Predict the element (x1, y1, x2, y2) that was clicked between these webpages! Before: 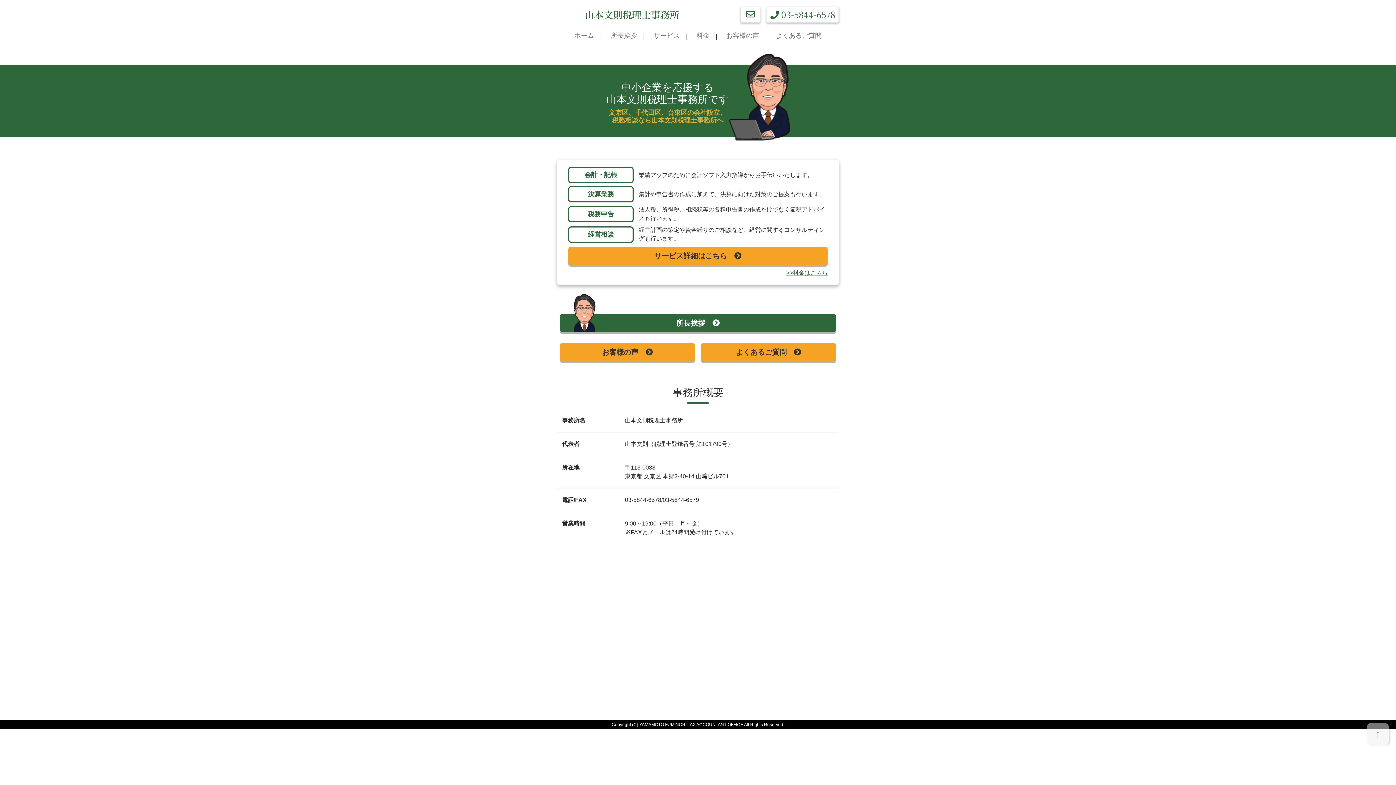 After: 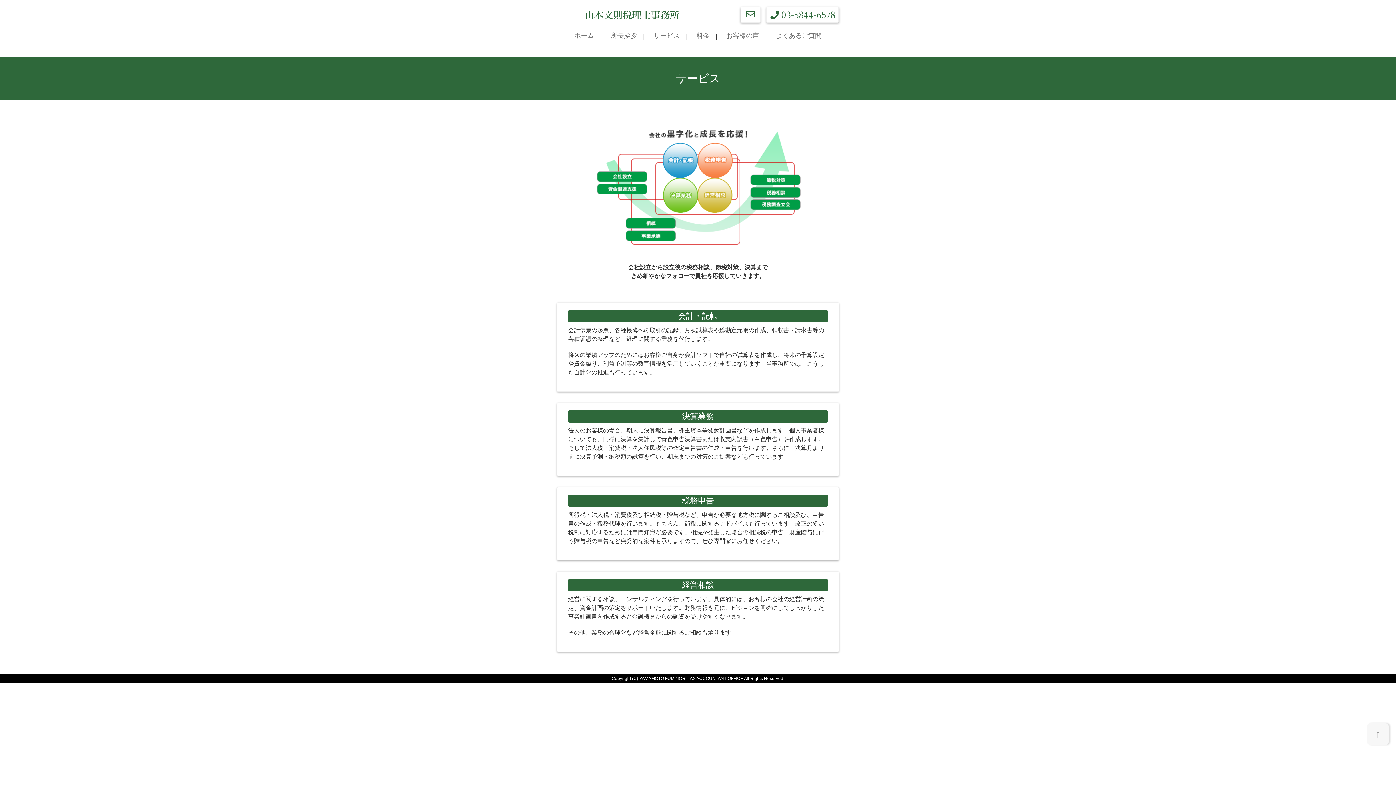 Action: label: サービス bbox: (650, 28, 682, 43)